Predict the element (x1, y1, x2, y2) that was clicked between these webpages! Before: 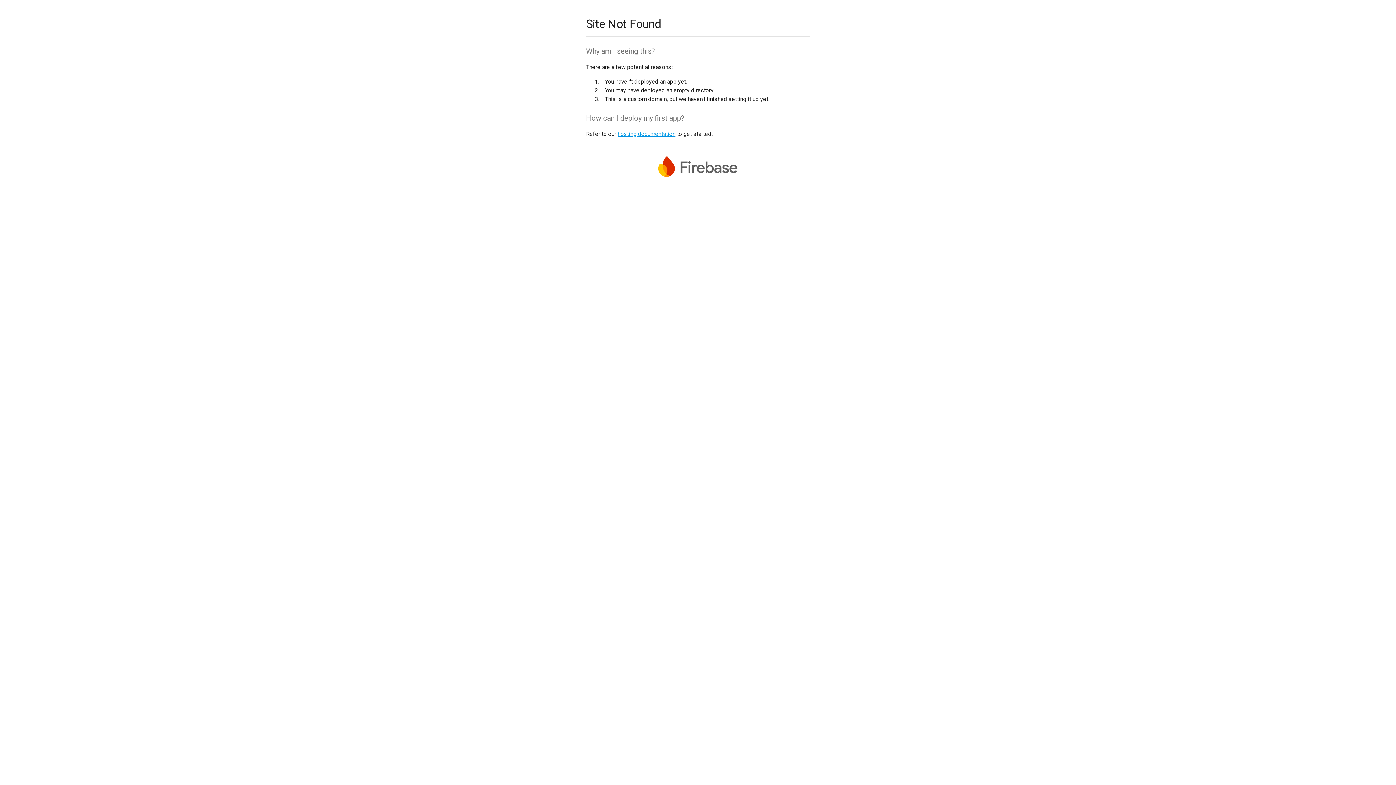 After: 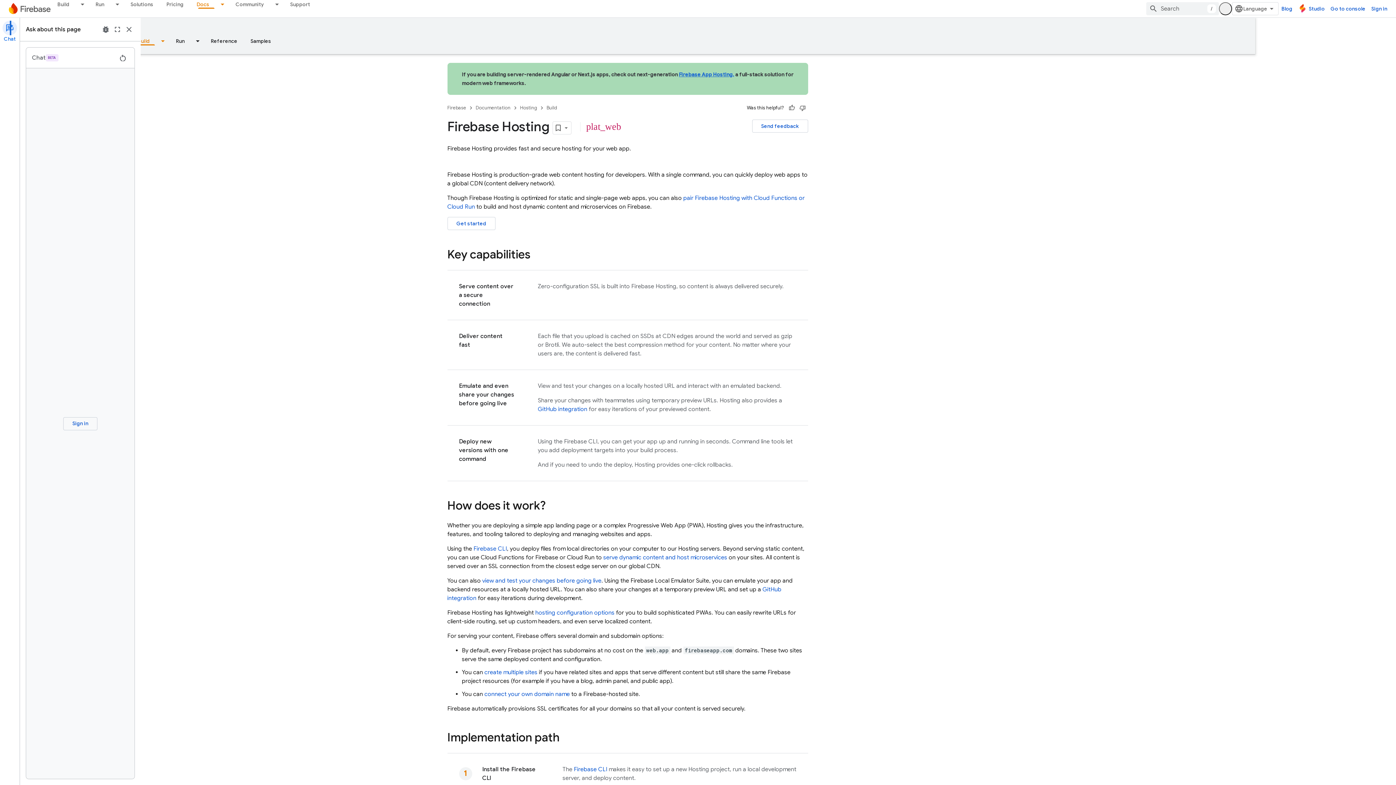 Action: bbox: (617, 130, 675, 137) label: hosting documentation